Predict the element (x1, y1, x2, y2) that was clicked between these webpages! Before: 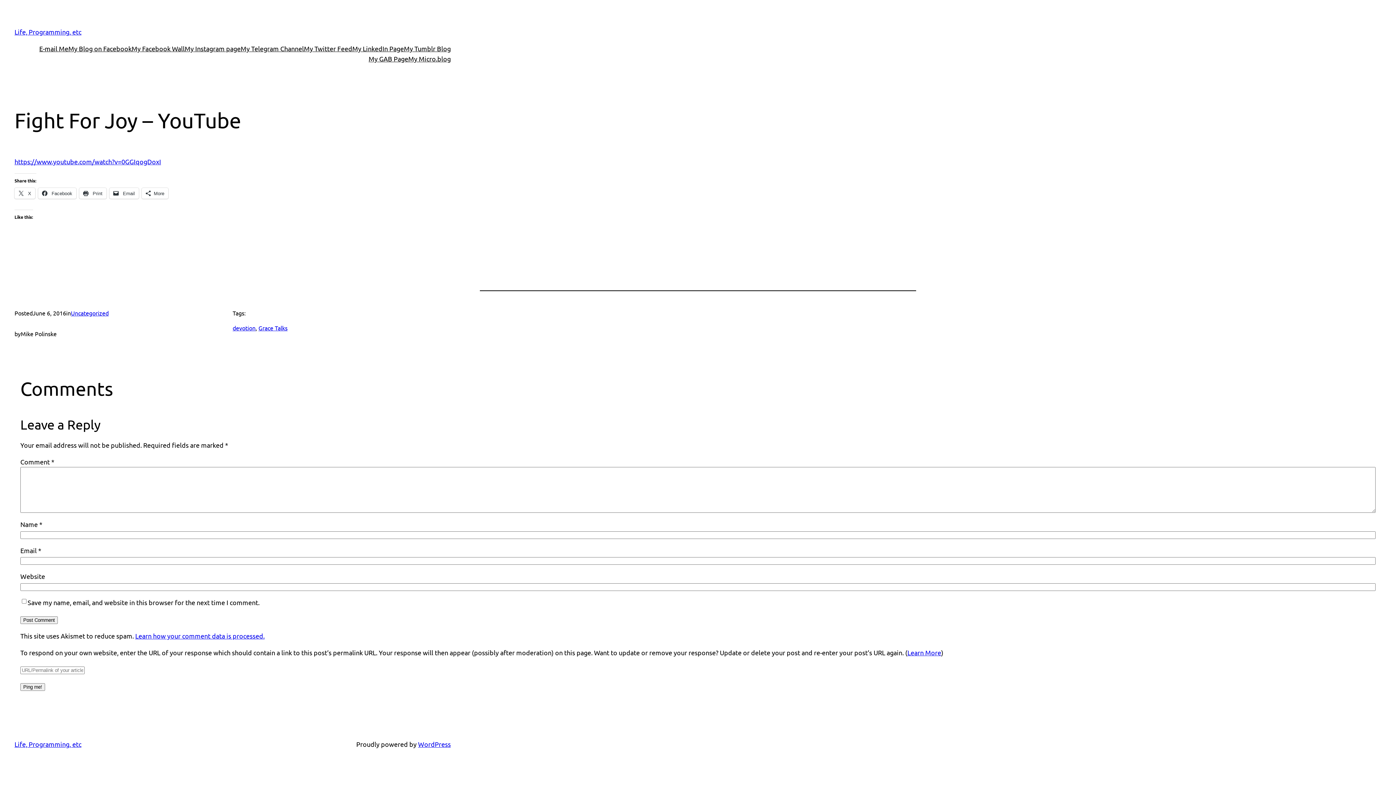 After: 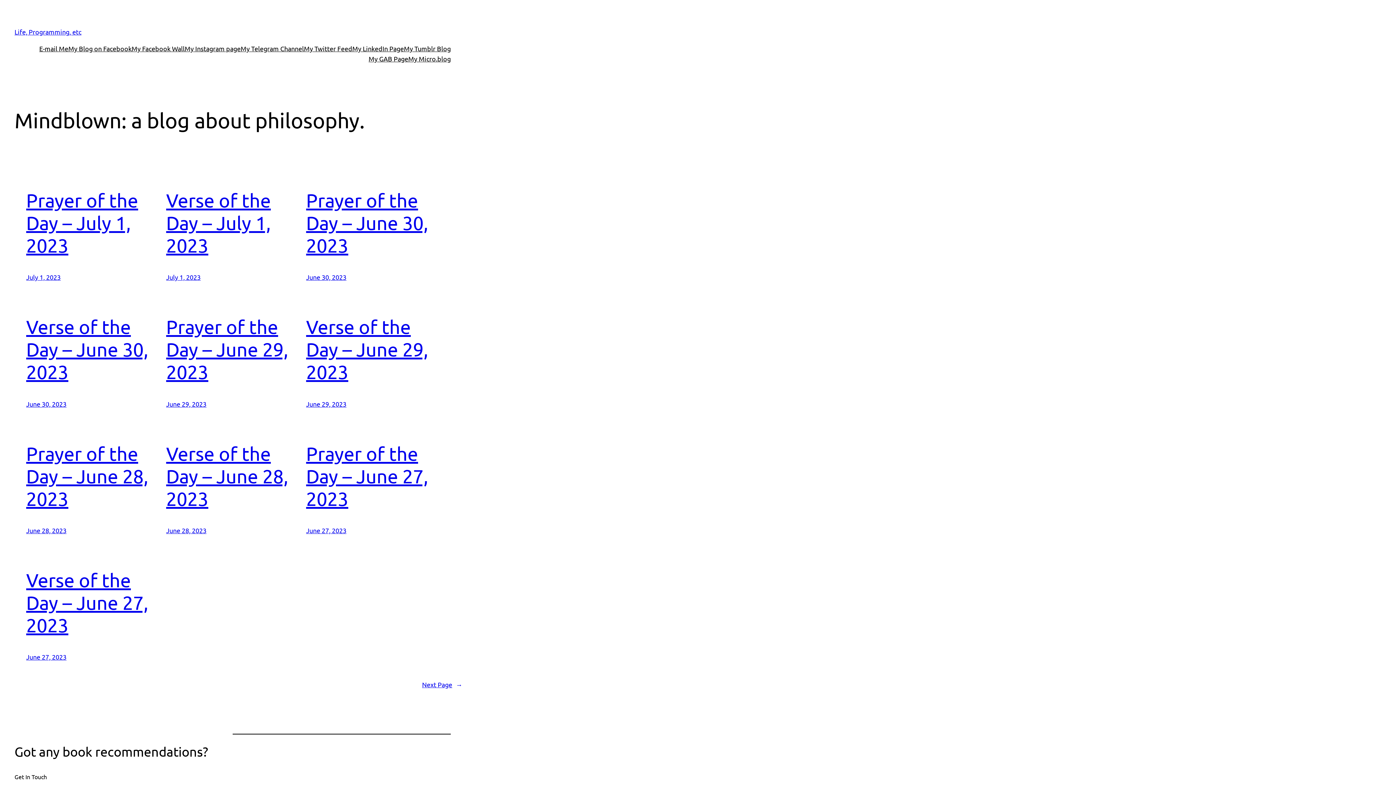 Action: label: Life, Programming, etc bbox: (14, 740, 81, 748)